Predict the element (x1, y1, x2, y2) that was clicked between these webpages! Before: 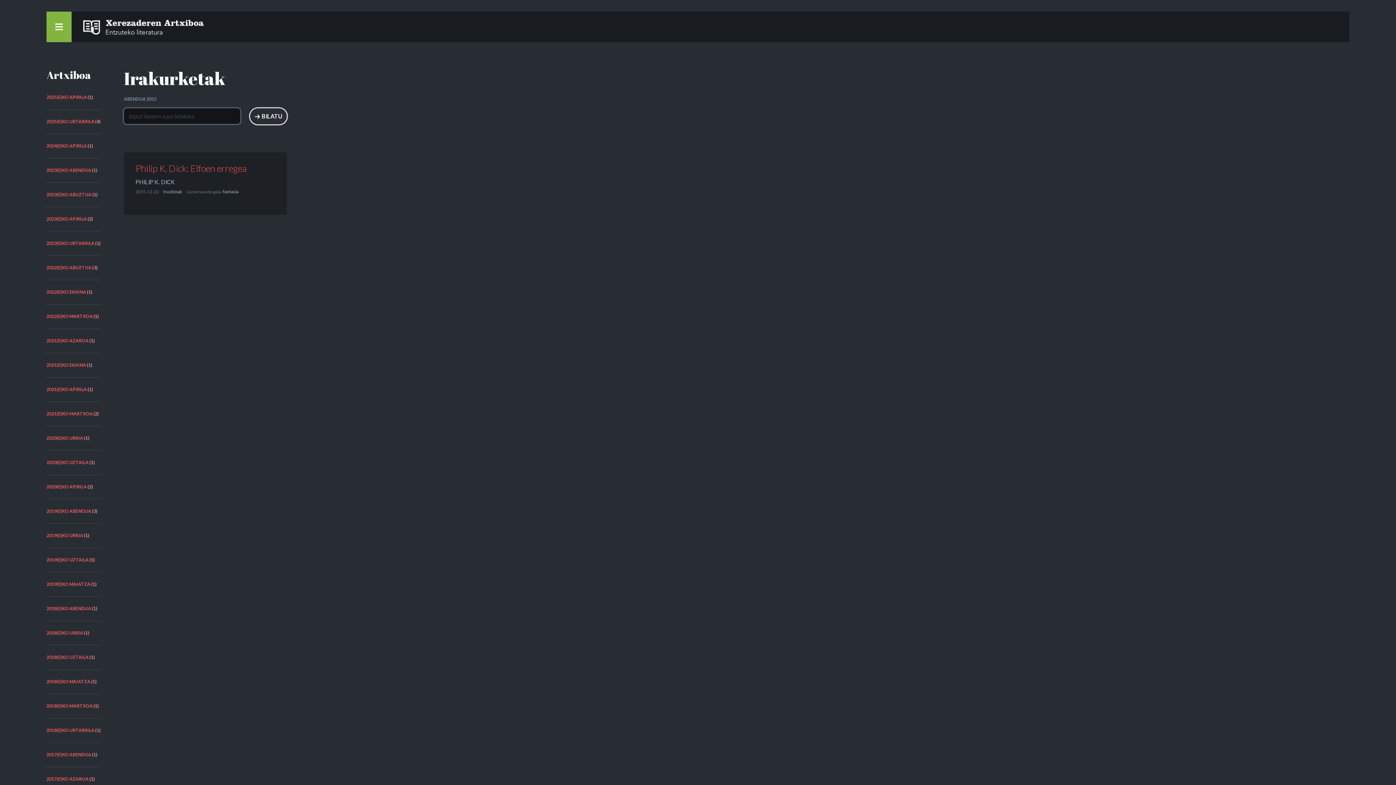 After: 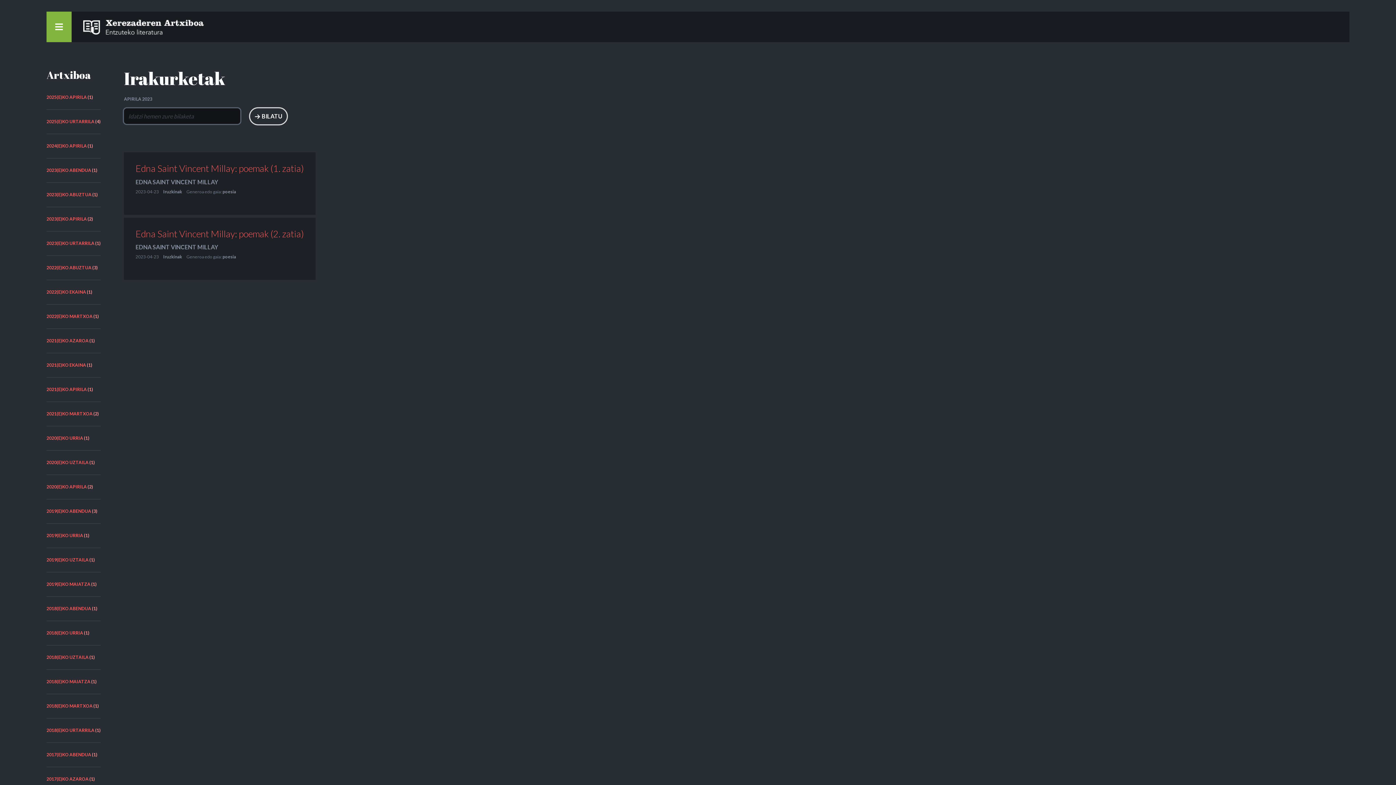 Action: label: 2023(E)KO APIRILA bbox: (46, 216, 86, 221)